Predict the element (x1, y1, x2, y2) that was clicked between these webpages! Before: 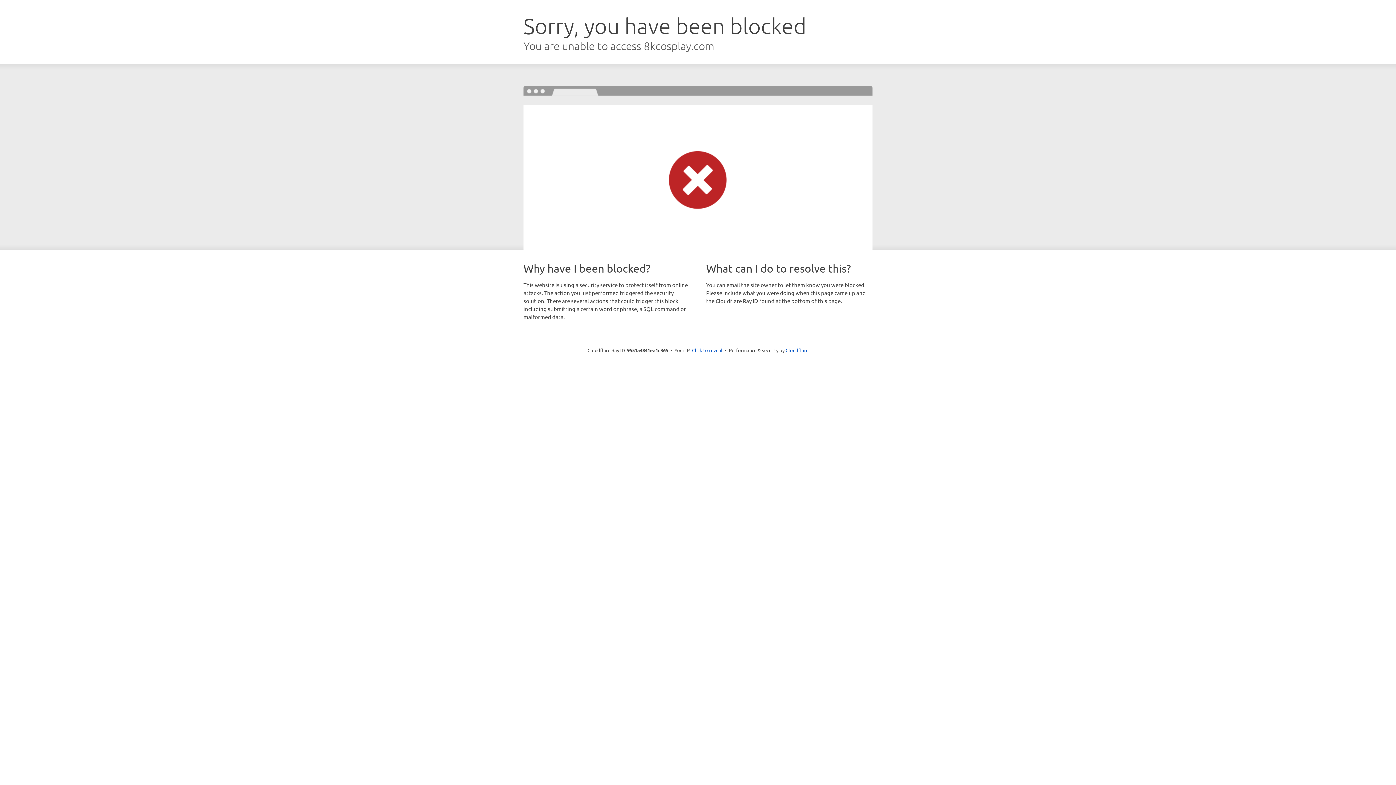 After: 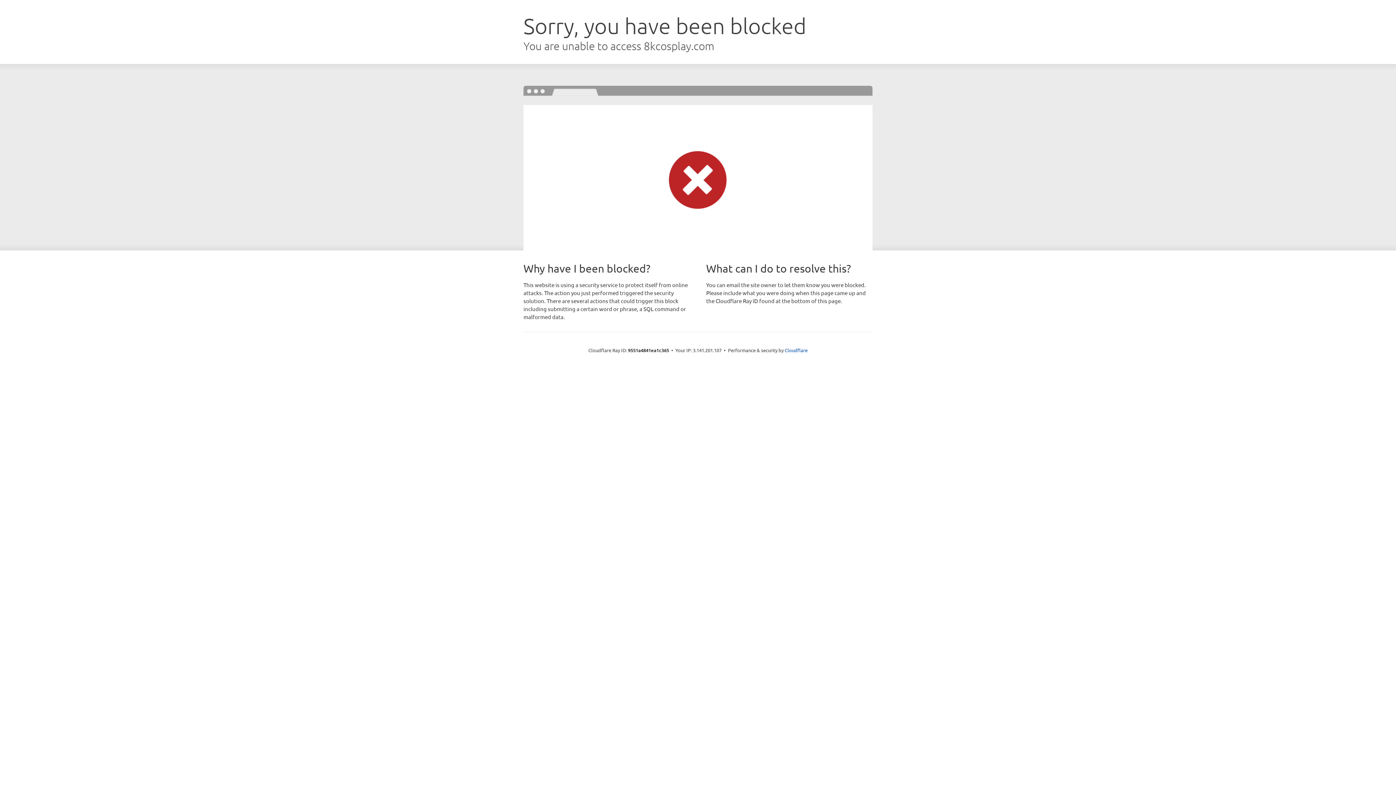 Action: label: Click to reveal bbox: (692, 346, 722, 353)